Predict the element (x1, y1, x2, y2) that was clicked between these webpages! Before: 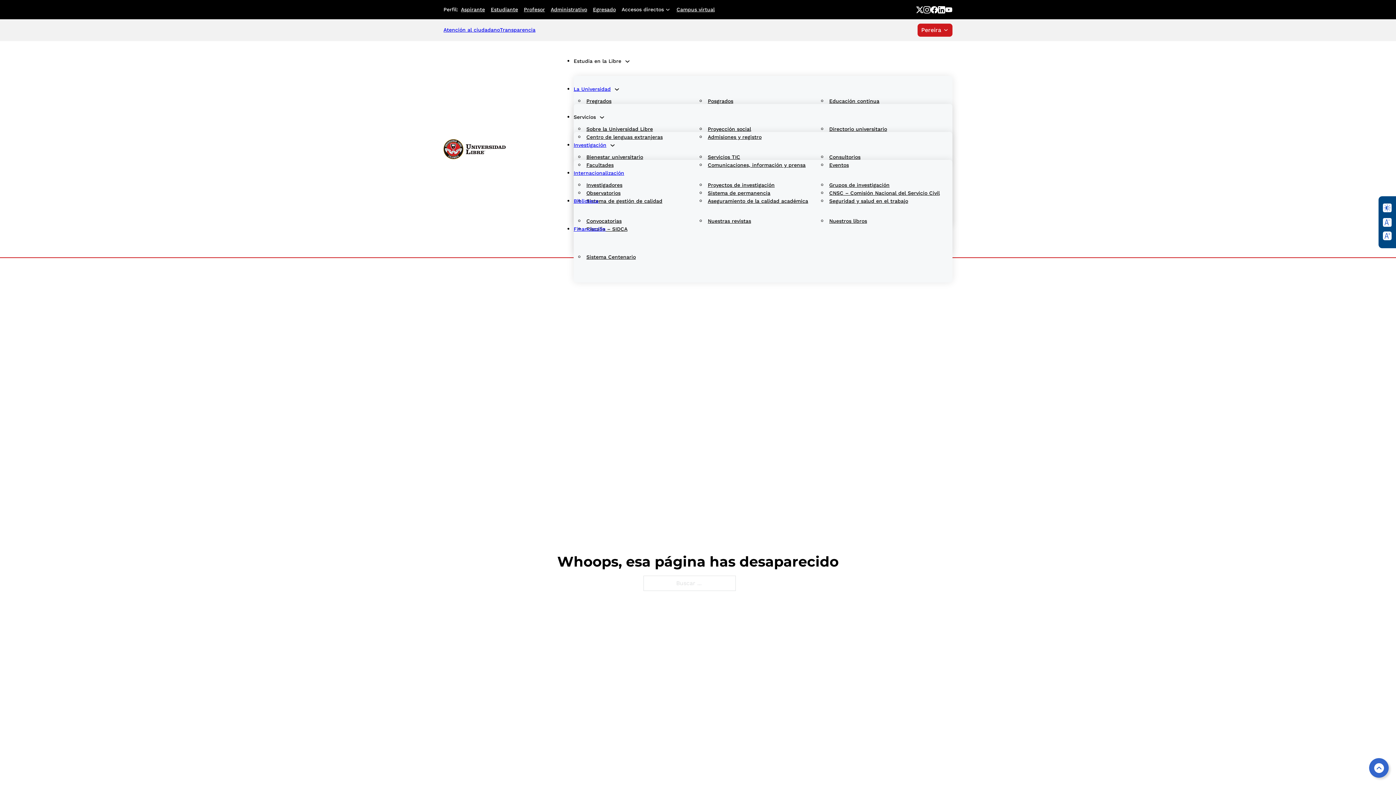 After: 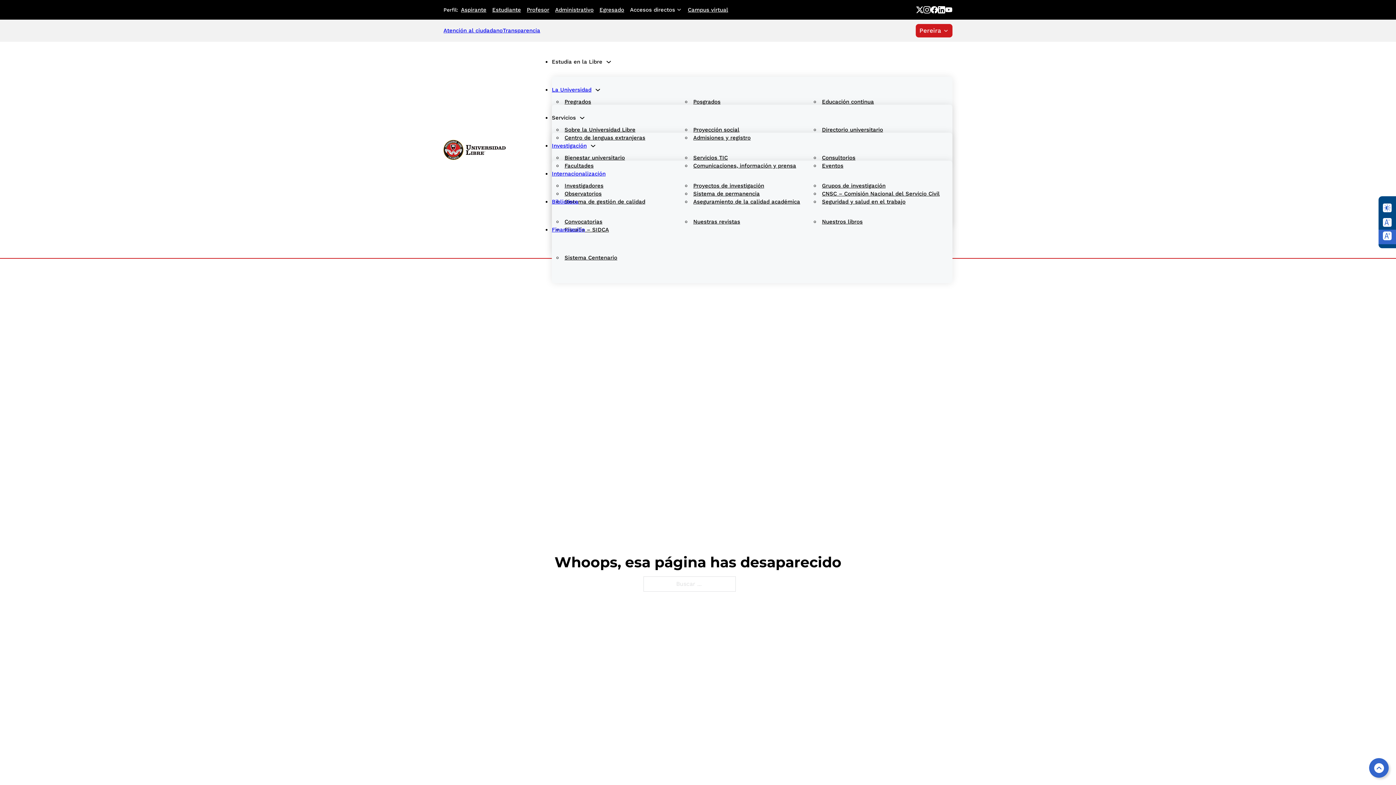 Action: bbox: (1378, 229, 1396, 244) label: Aumentar letra